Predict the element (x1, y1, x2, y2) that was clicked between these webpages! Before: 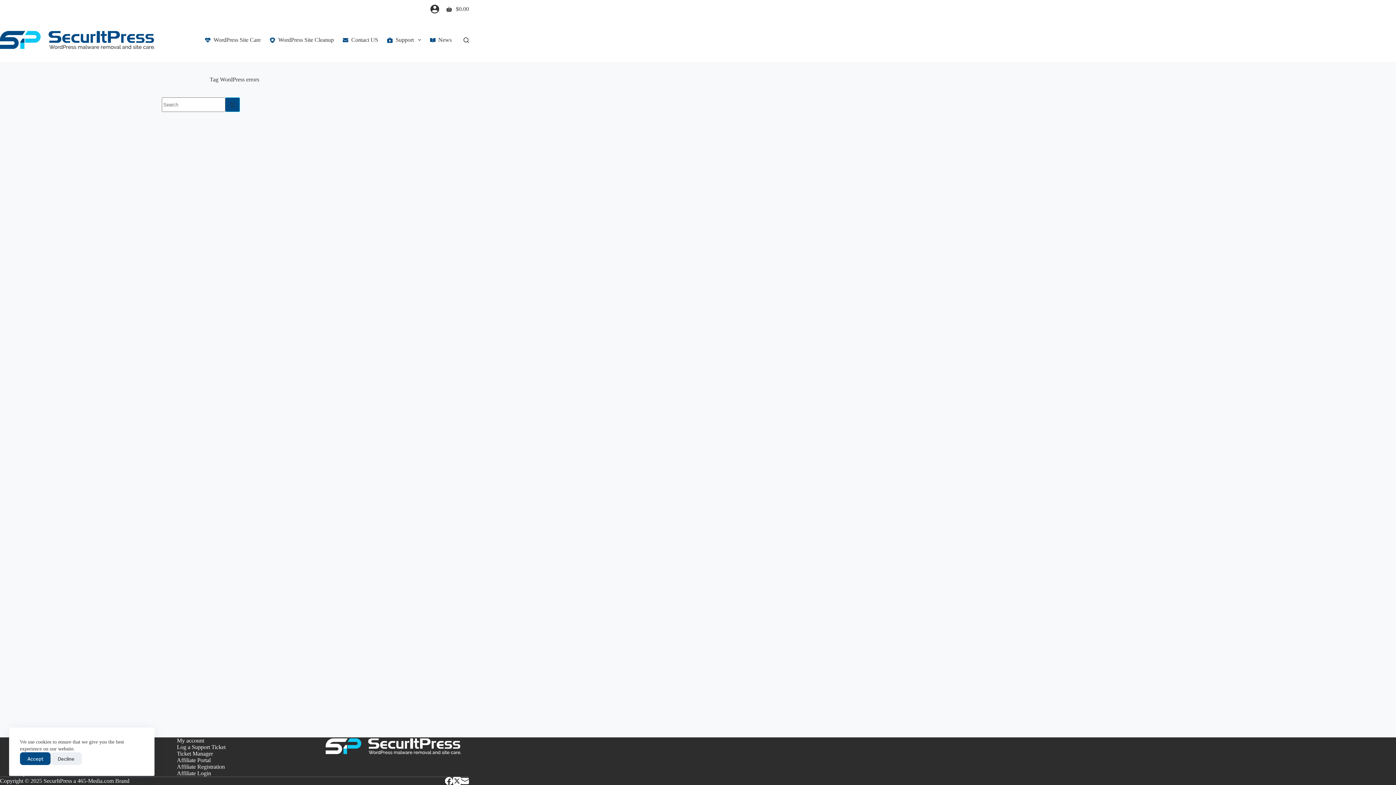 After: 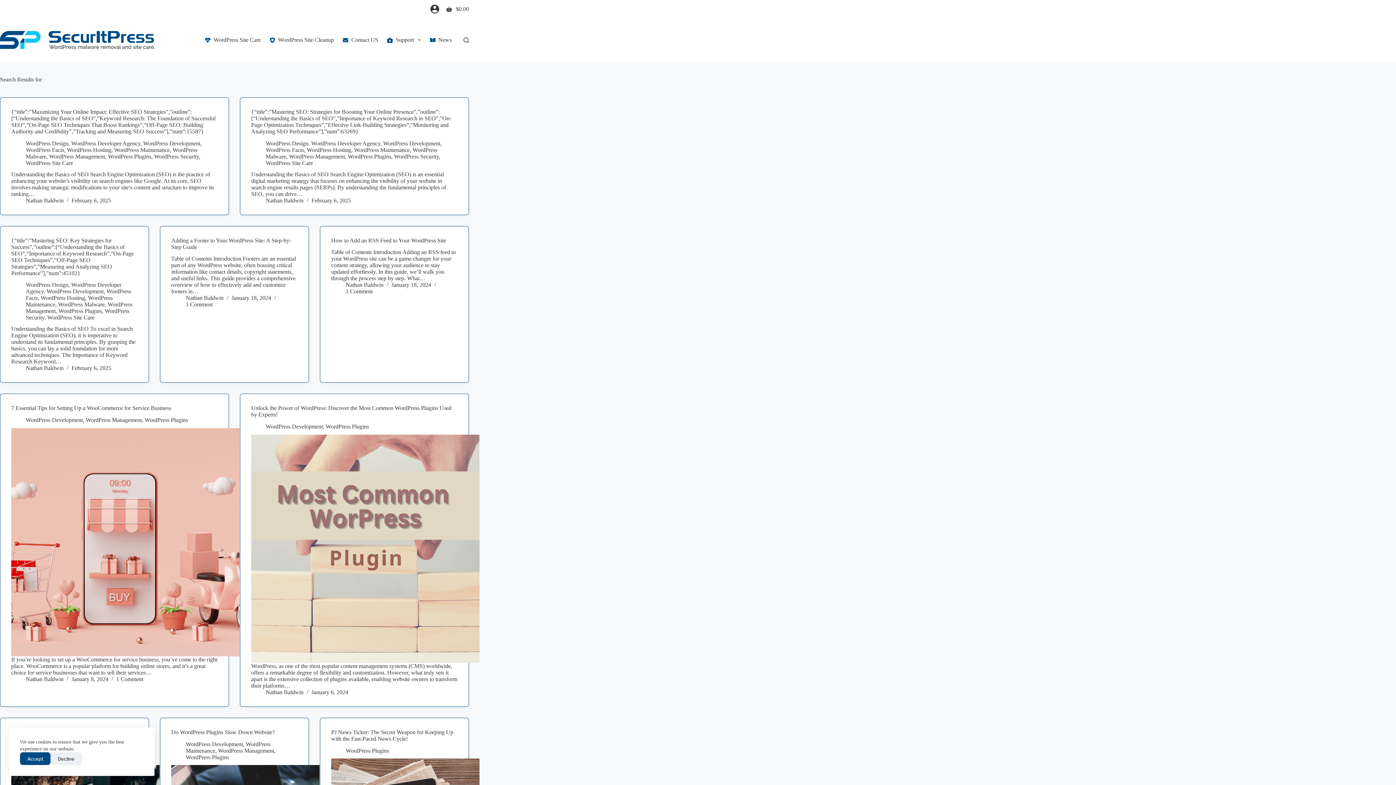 Action: label: Search button bbox: (225, 97, 240, 112)